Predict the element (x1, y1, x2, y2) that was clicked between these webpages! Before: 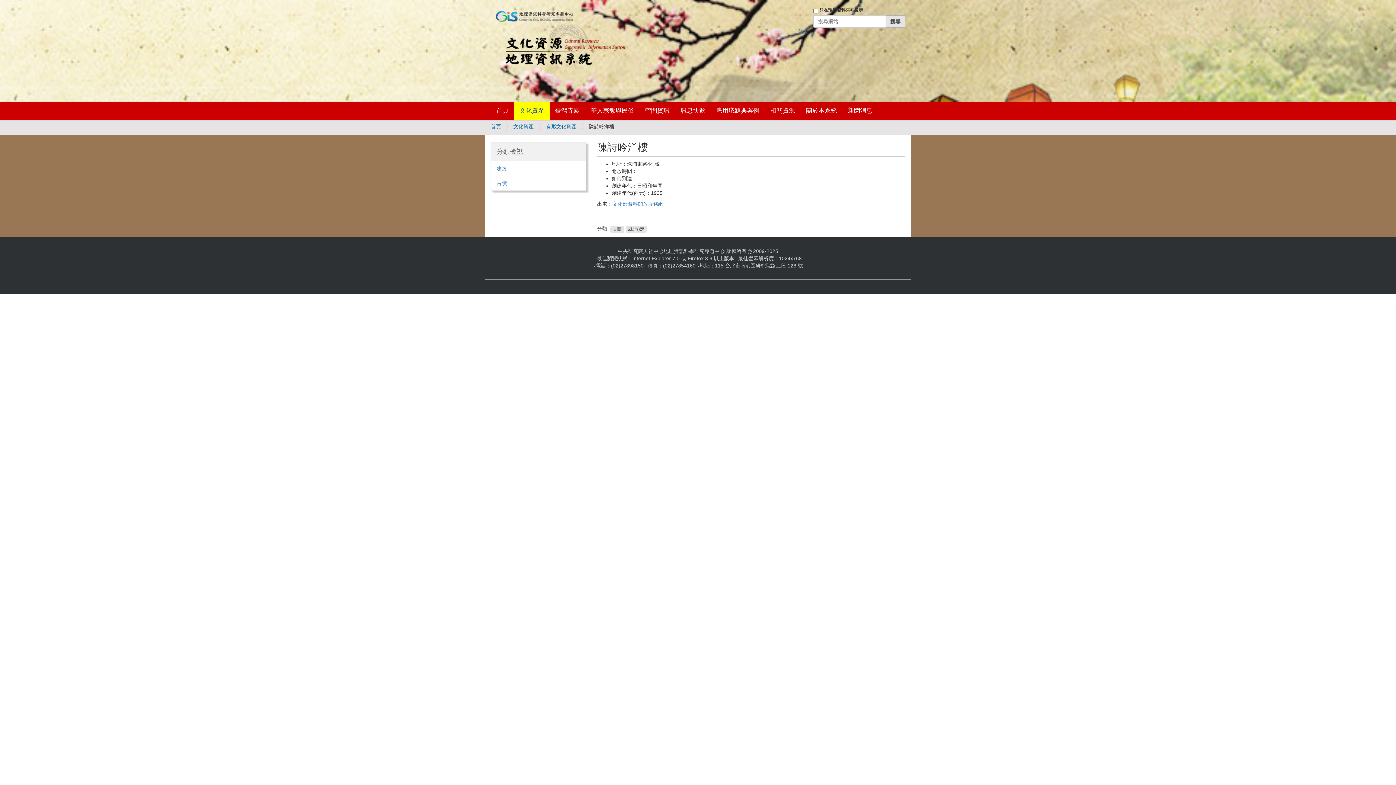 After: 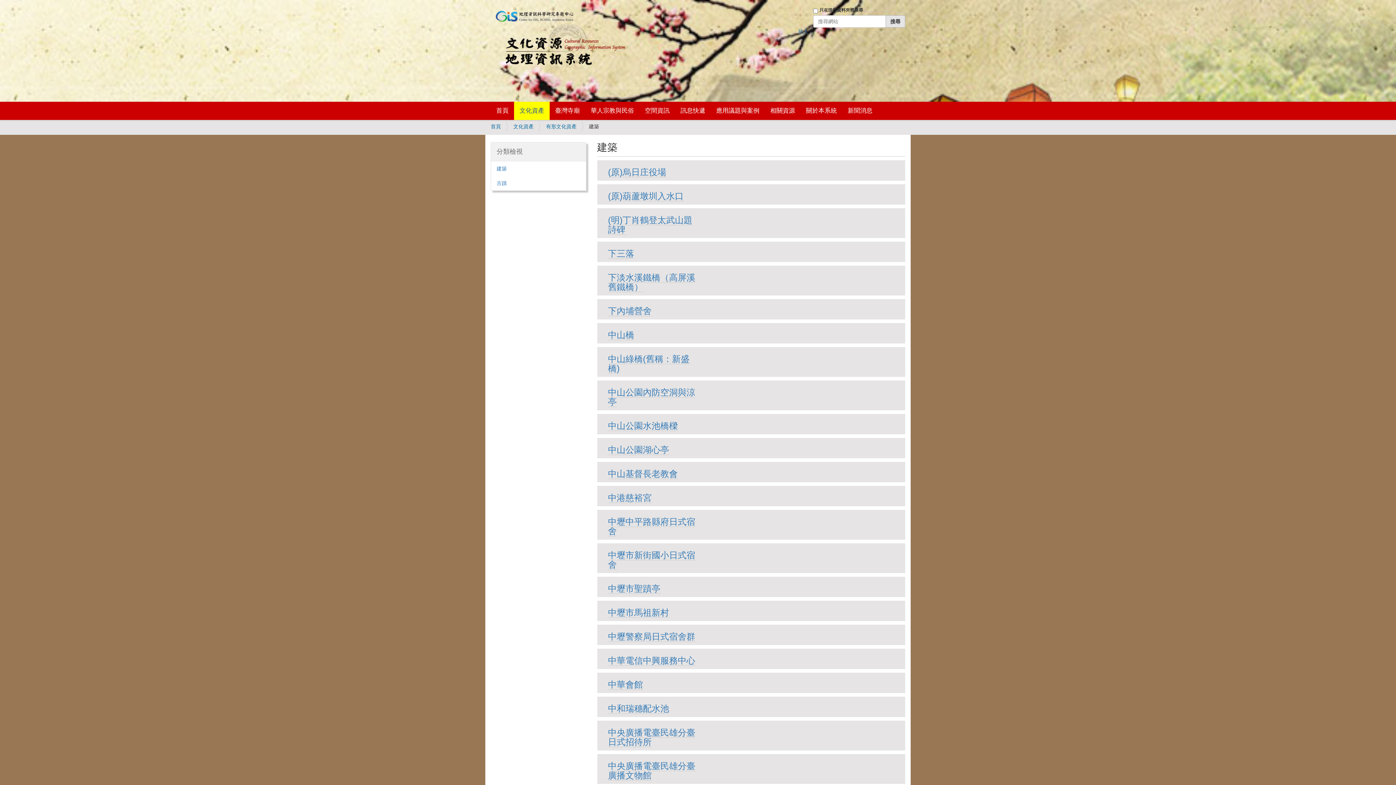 Action: label: 建築 bbox: (496, 165, 506, 171)